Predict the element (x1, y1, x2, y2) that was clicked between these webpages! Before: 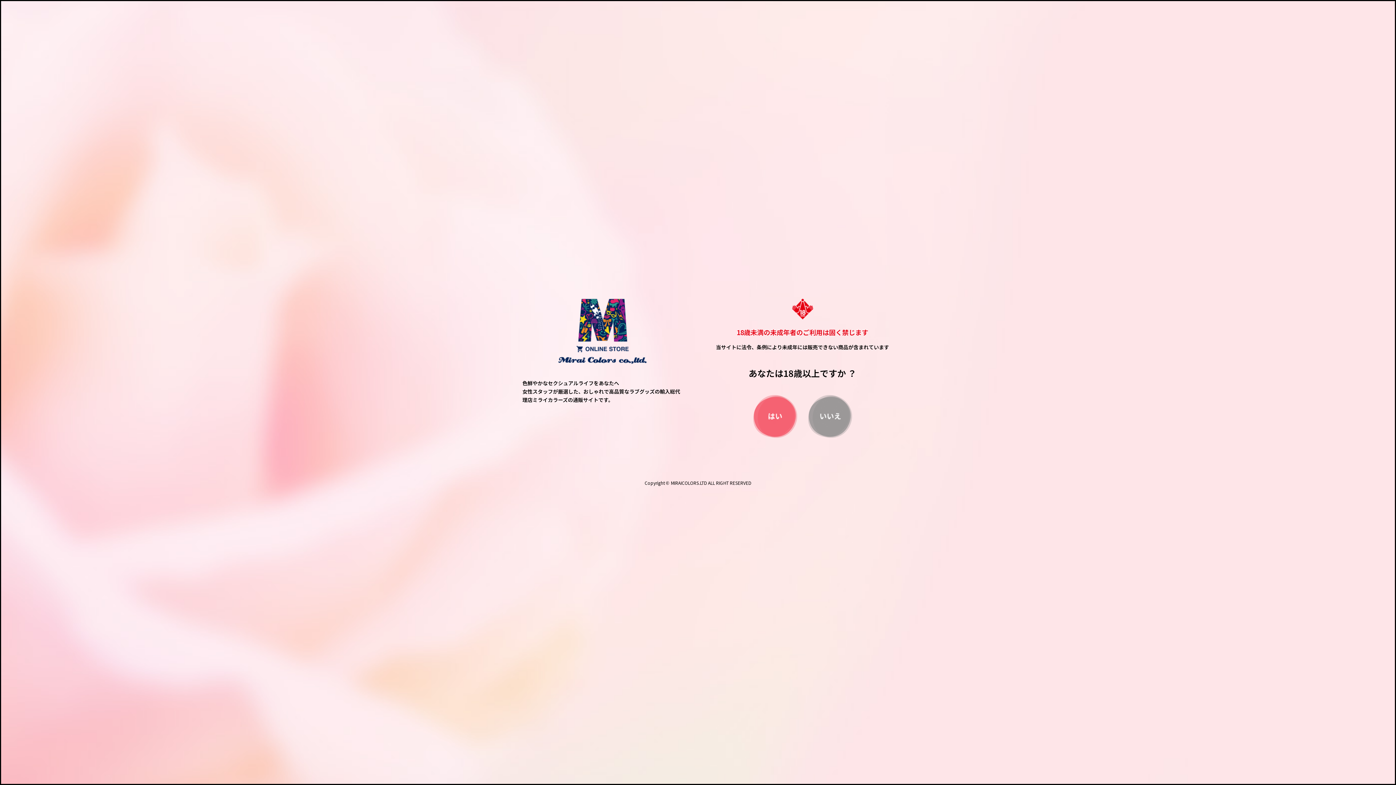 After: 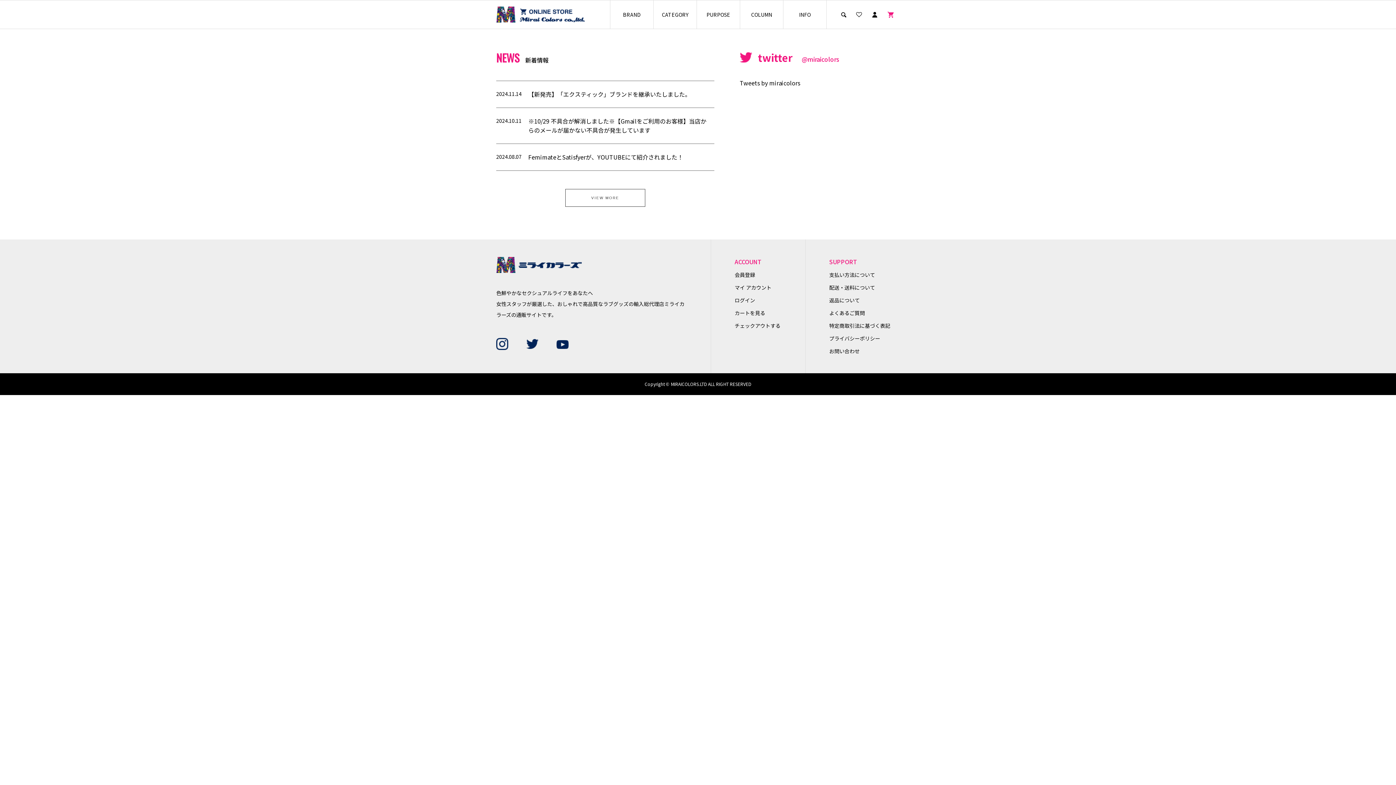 Action: bbox: (753, 428, 797, 437)